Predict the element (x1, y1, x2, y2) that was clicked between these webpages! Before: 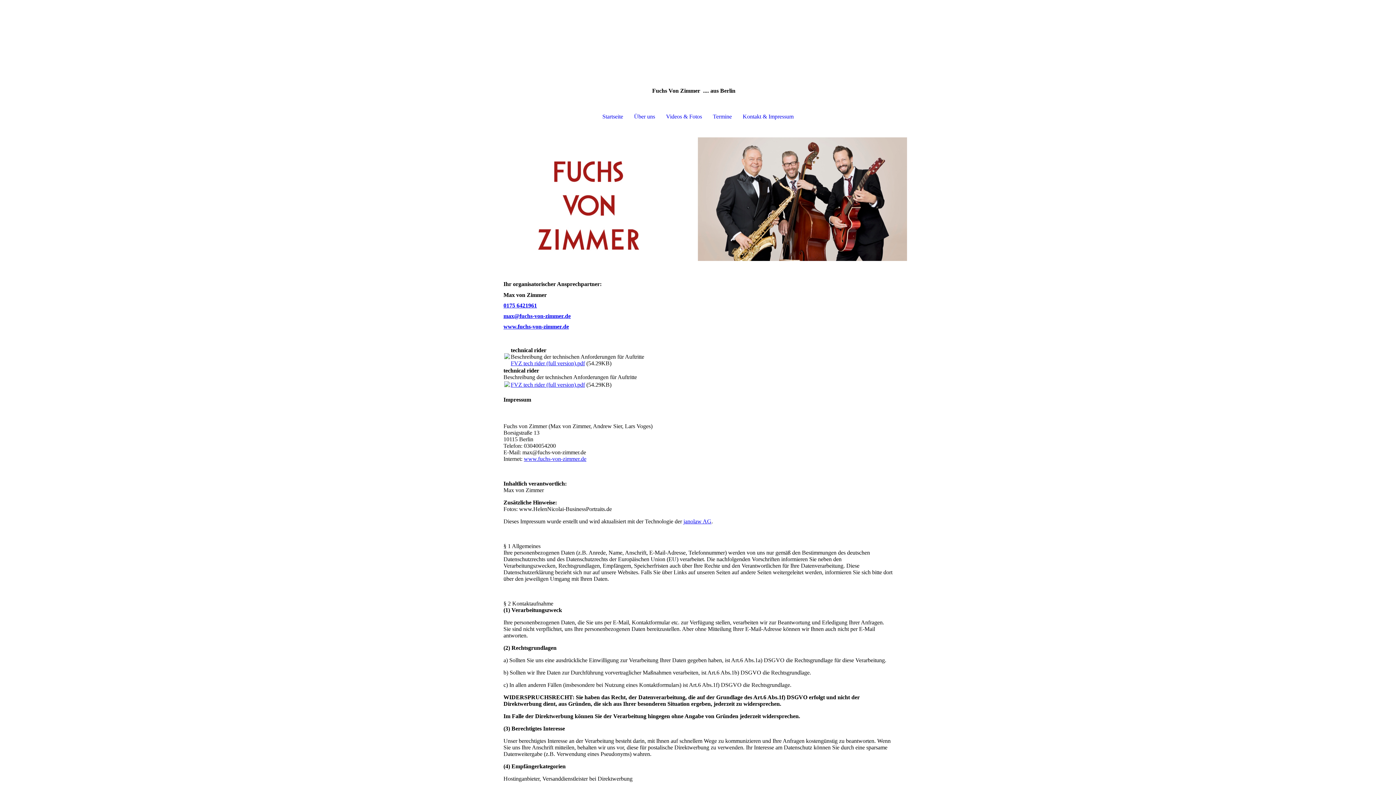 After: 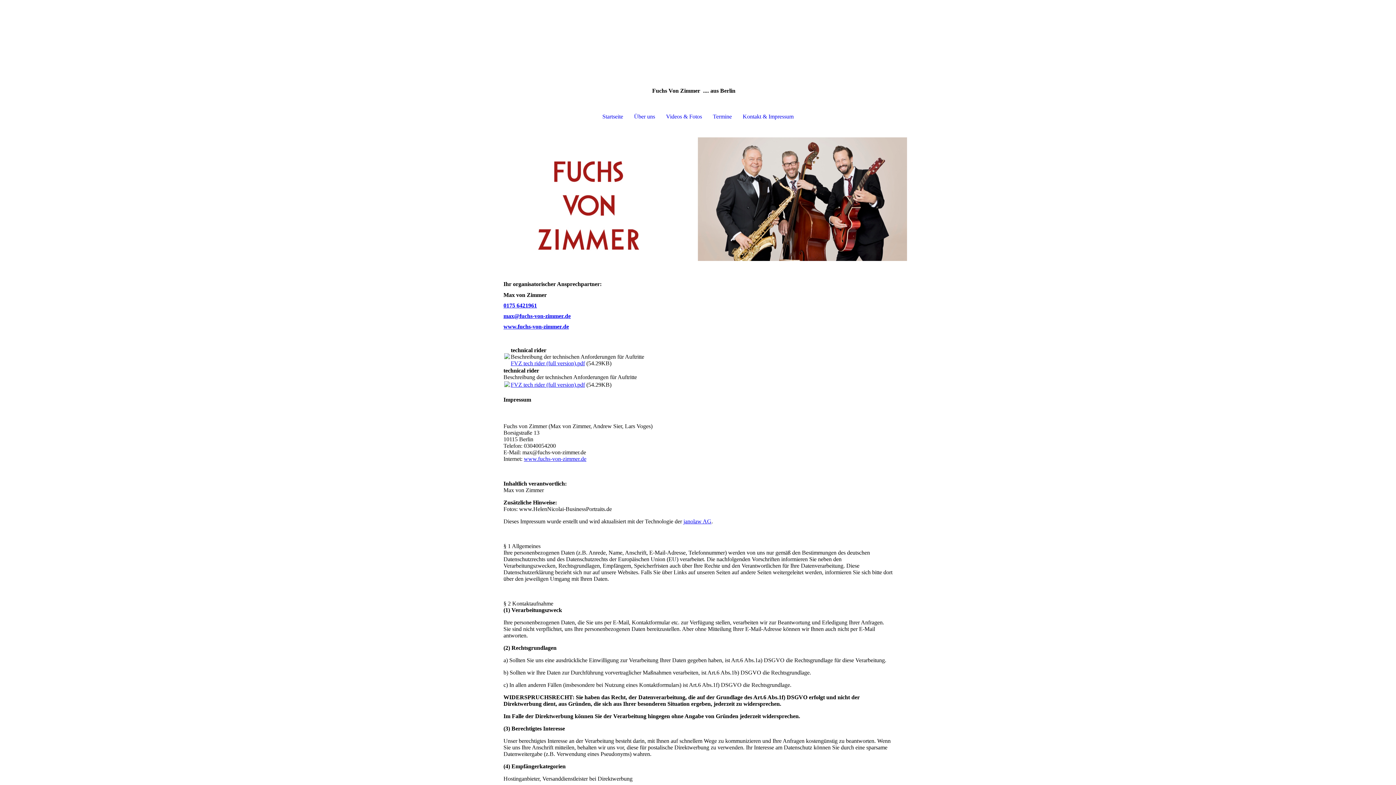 Action: label: FVZ tech rider (full version).pdf bbox: (510, 381, 585, 388)